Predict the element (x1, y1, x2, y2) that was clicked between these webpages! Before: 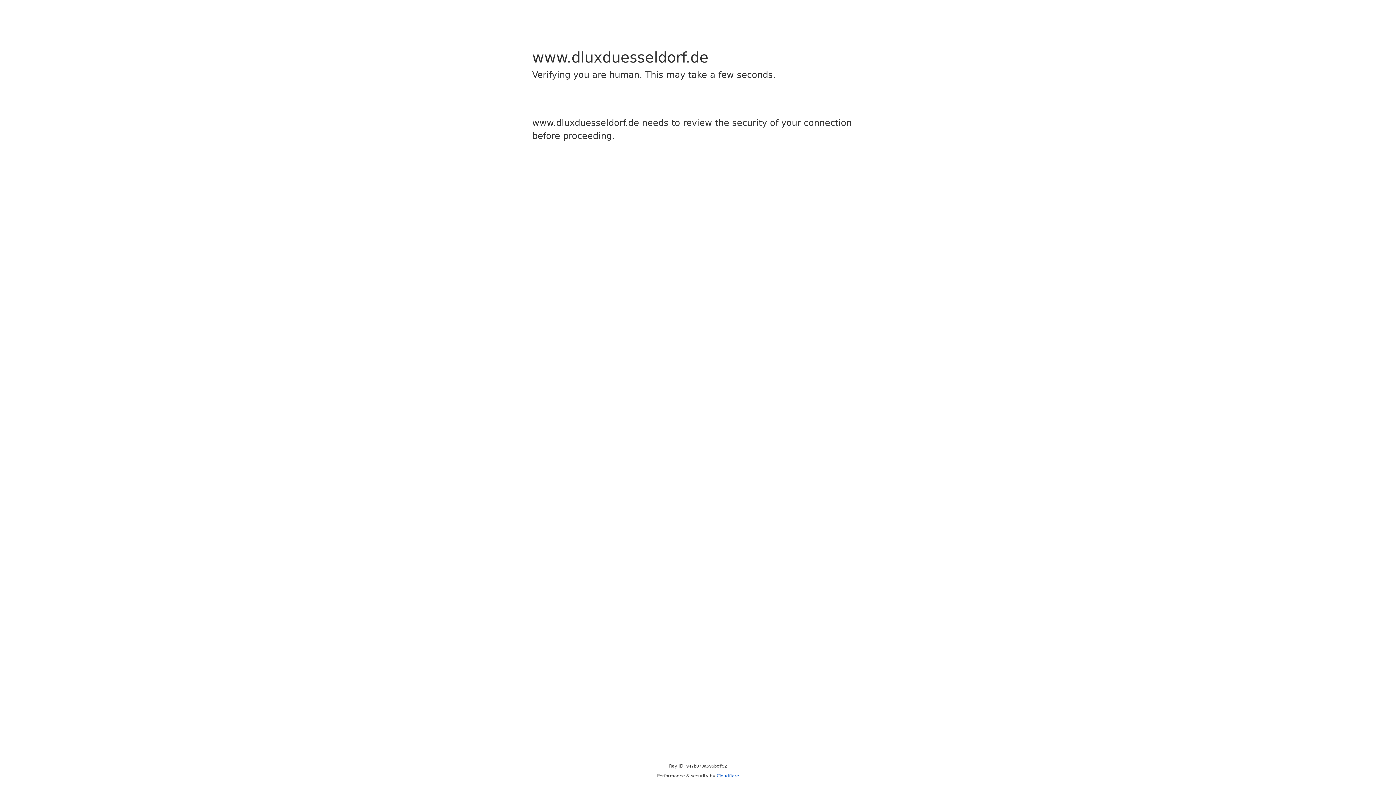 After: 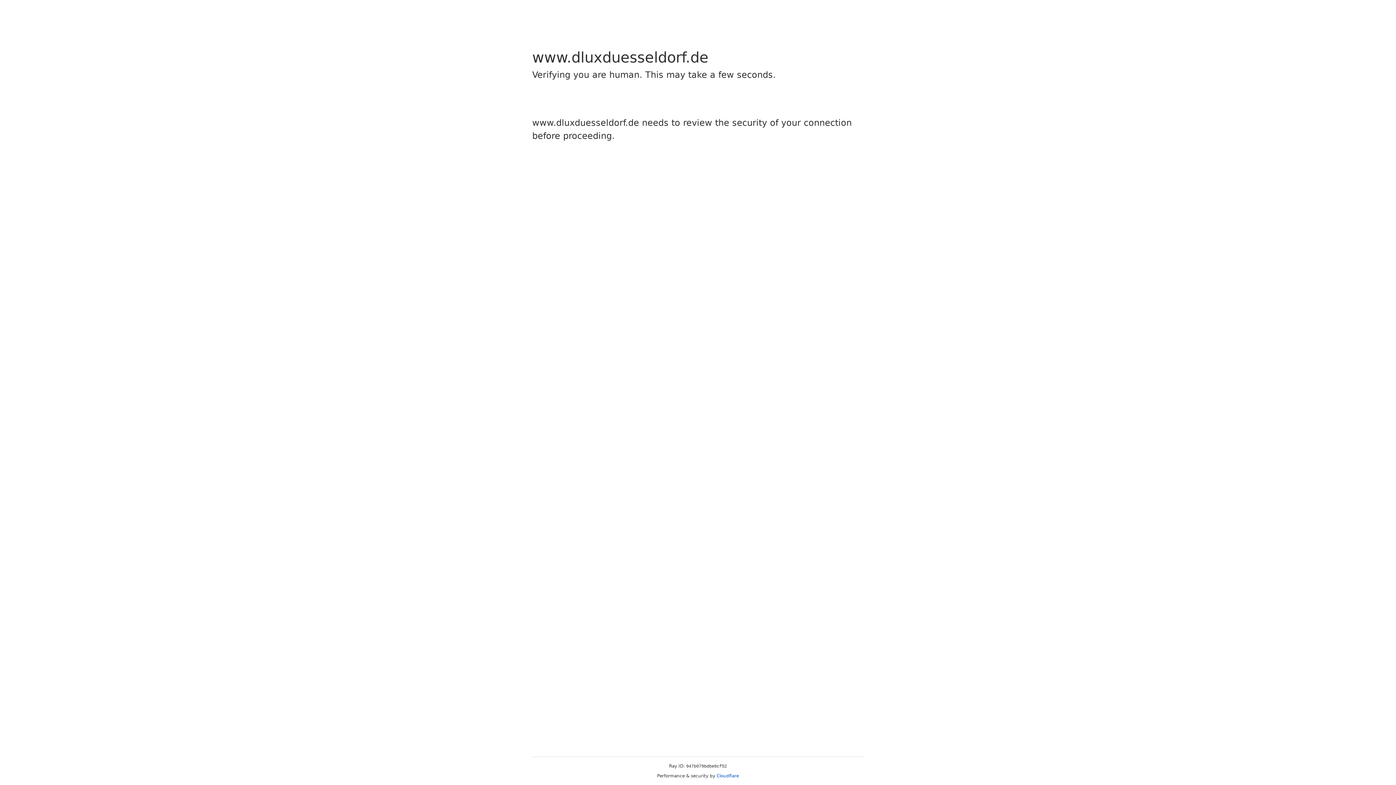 Action: bbox: (716, 773, 739, 778) label: Cloudflare